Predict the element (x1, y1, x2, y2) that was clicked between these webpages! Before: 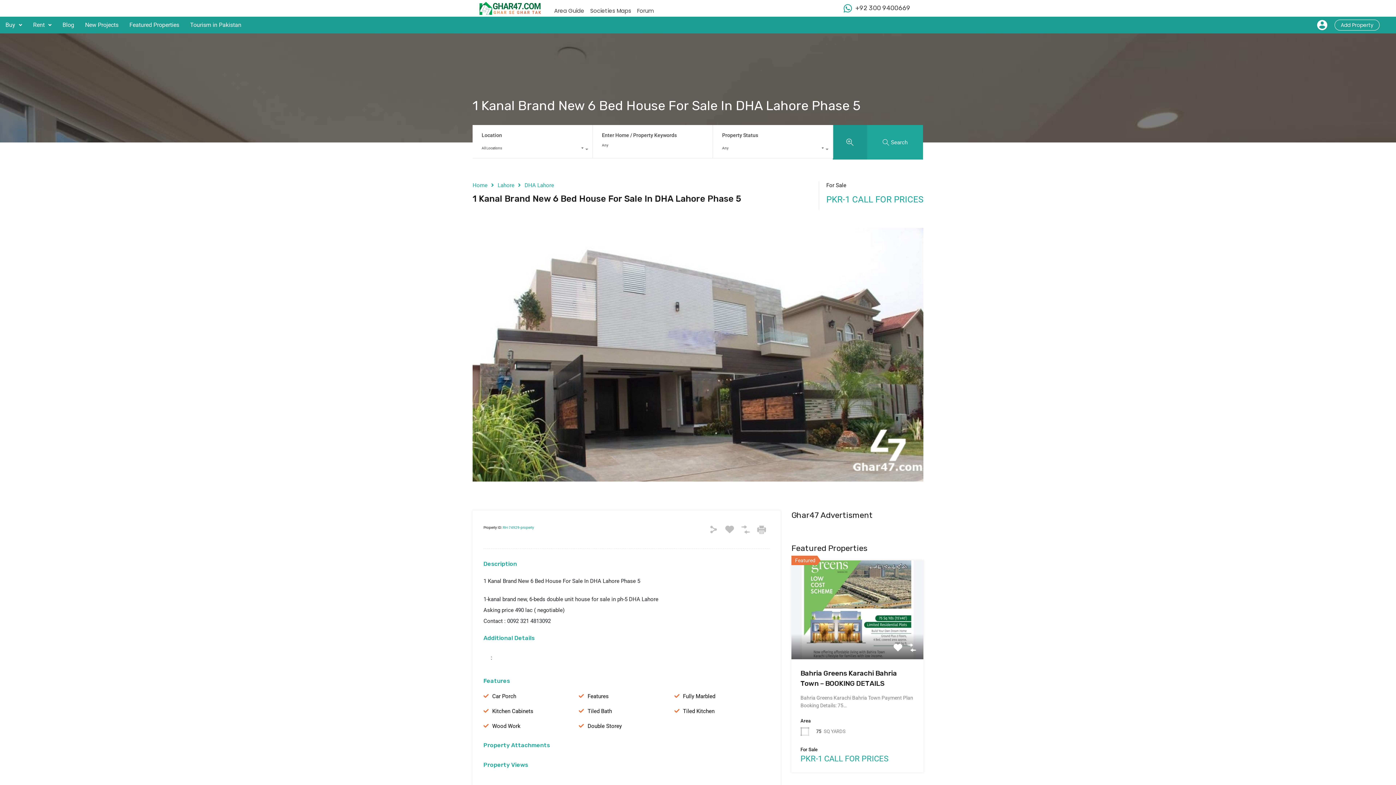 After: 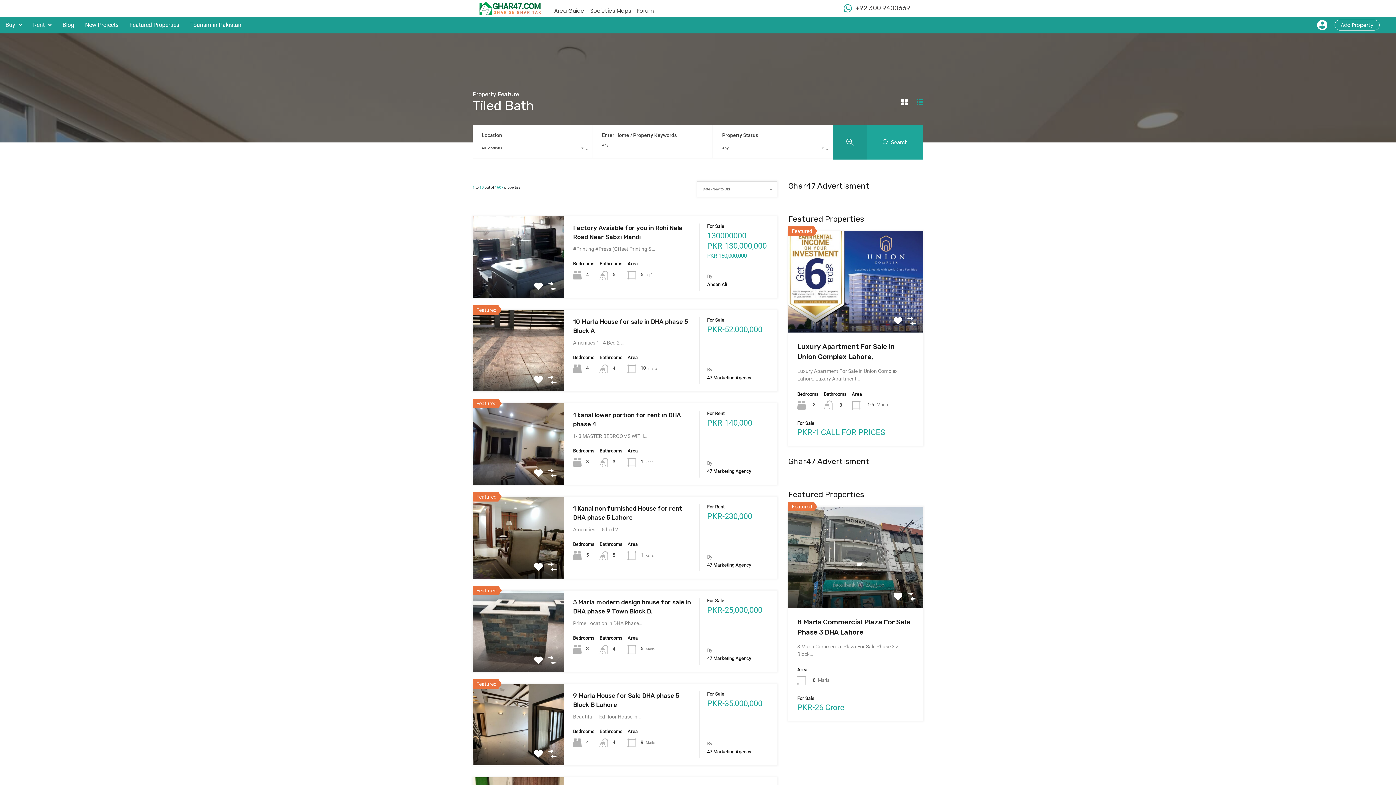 Action: bbox: (587, 707, 612, 715) label: Tiled Bath